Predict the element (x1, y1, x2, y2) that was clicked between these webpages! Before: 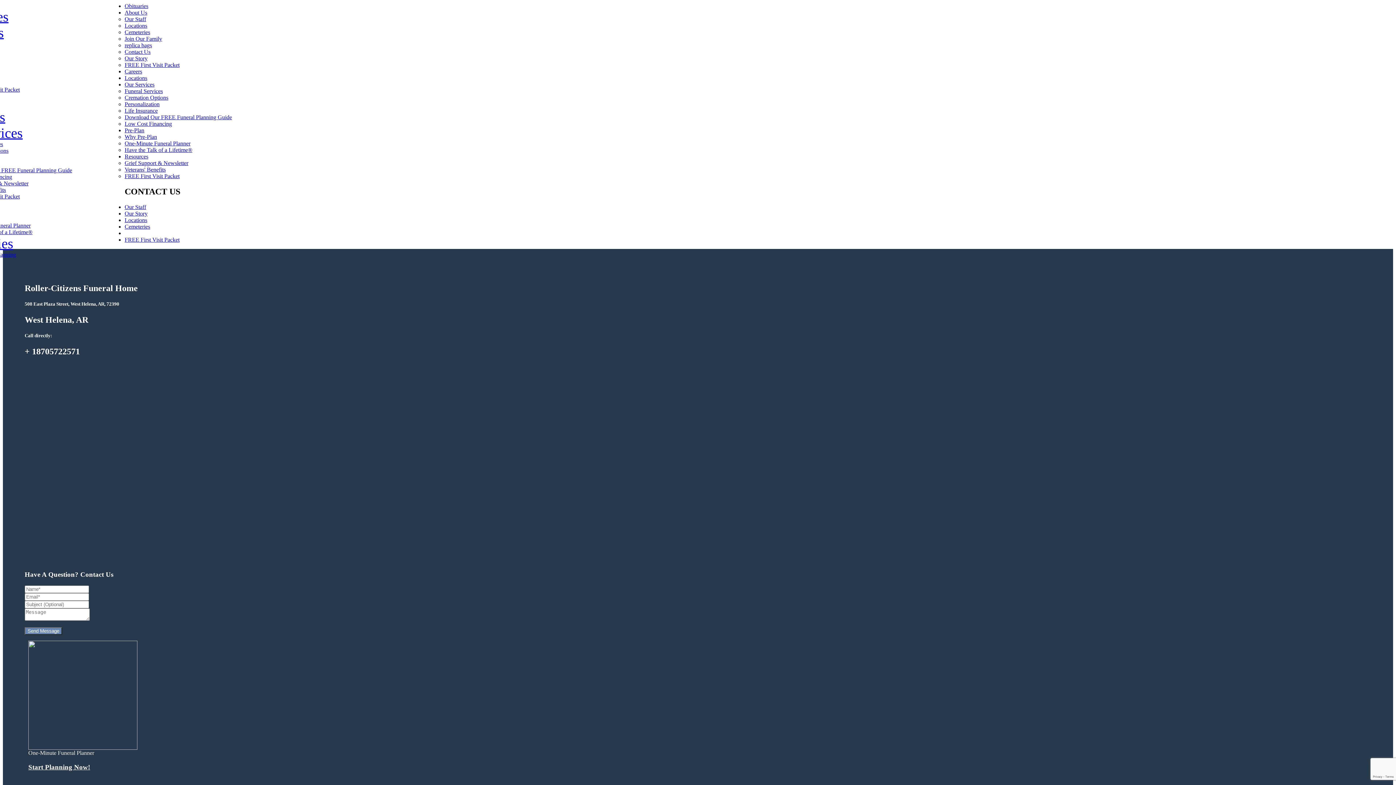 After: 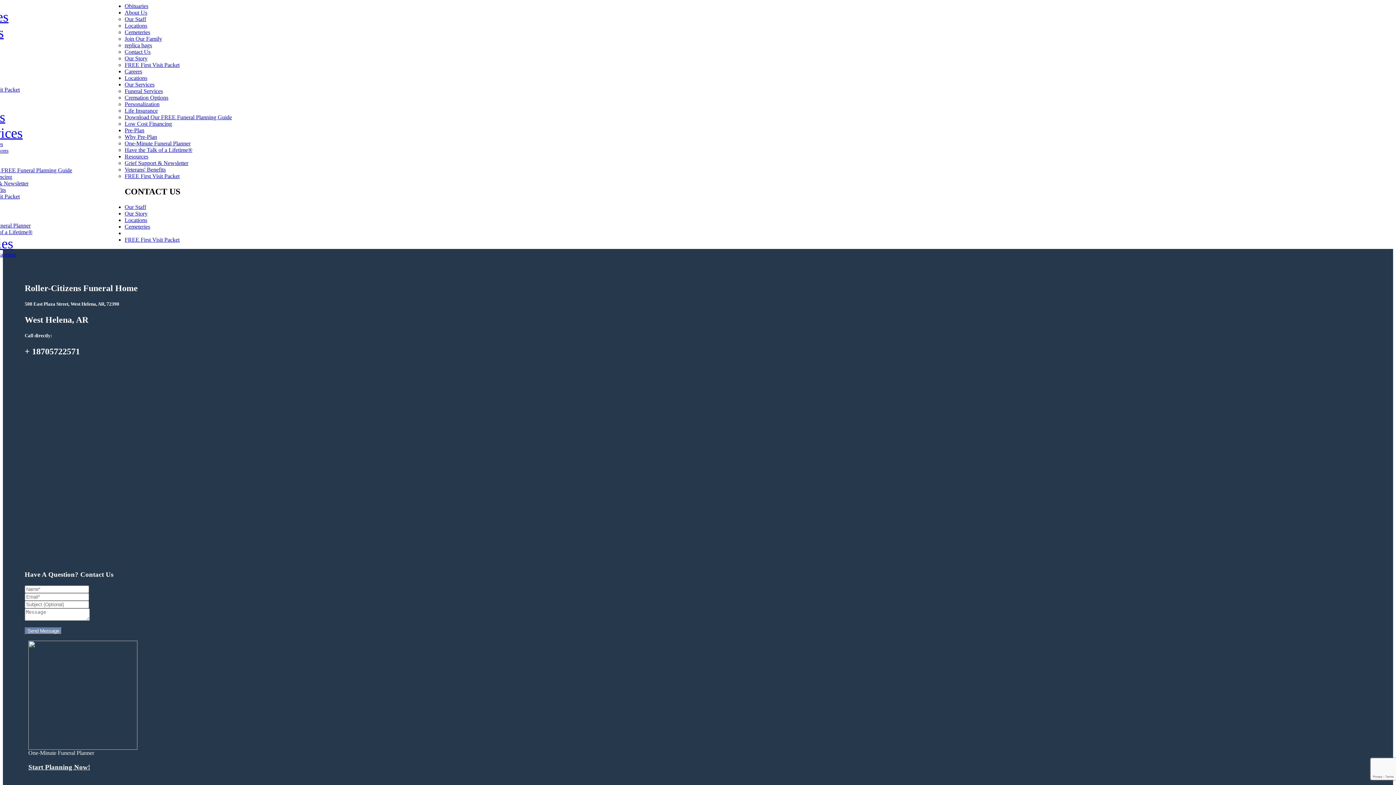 Action: bbox: (124, 146, 192, 153) label: Have the Talk of a Lifetime®